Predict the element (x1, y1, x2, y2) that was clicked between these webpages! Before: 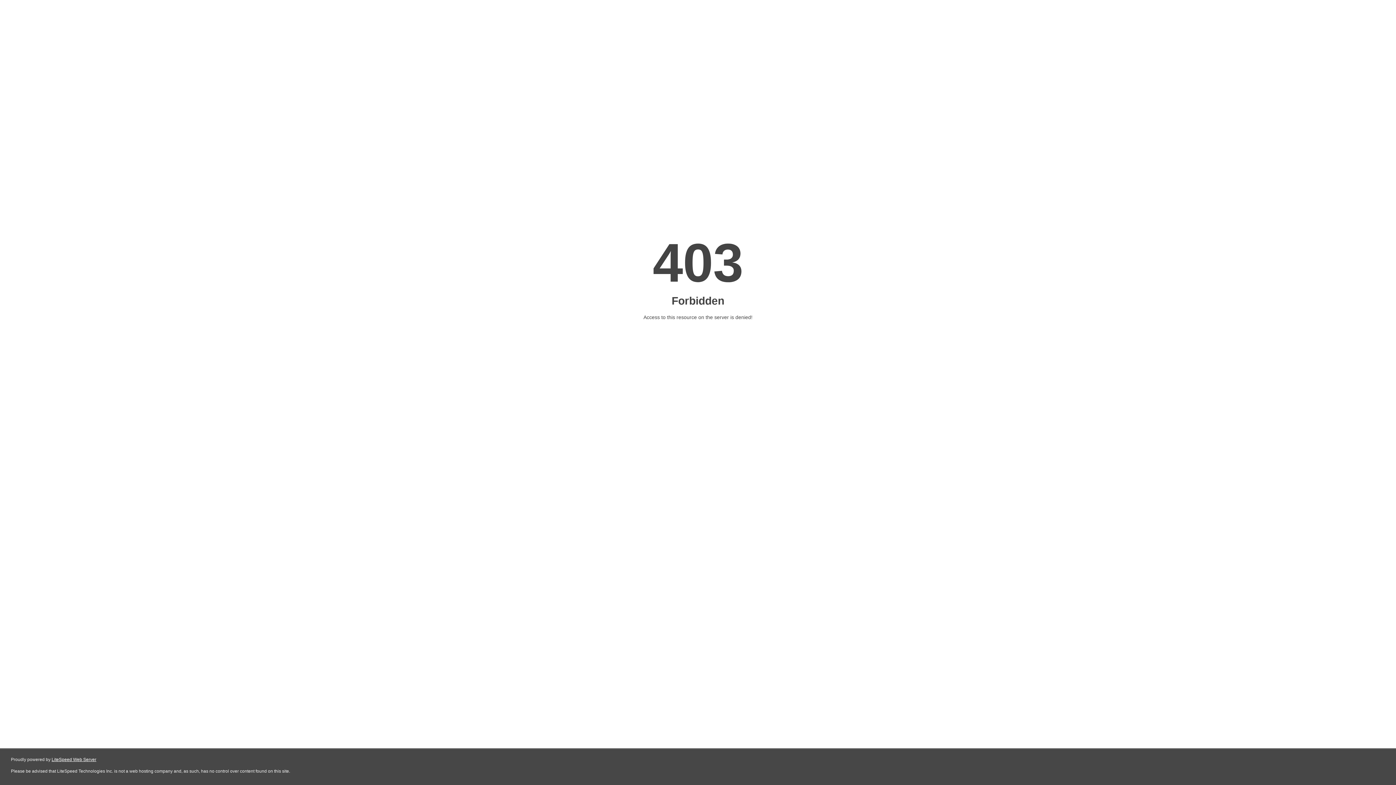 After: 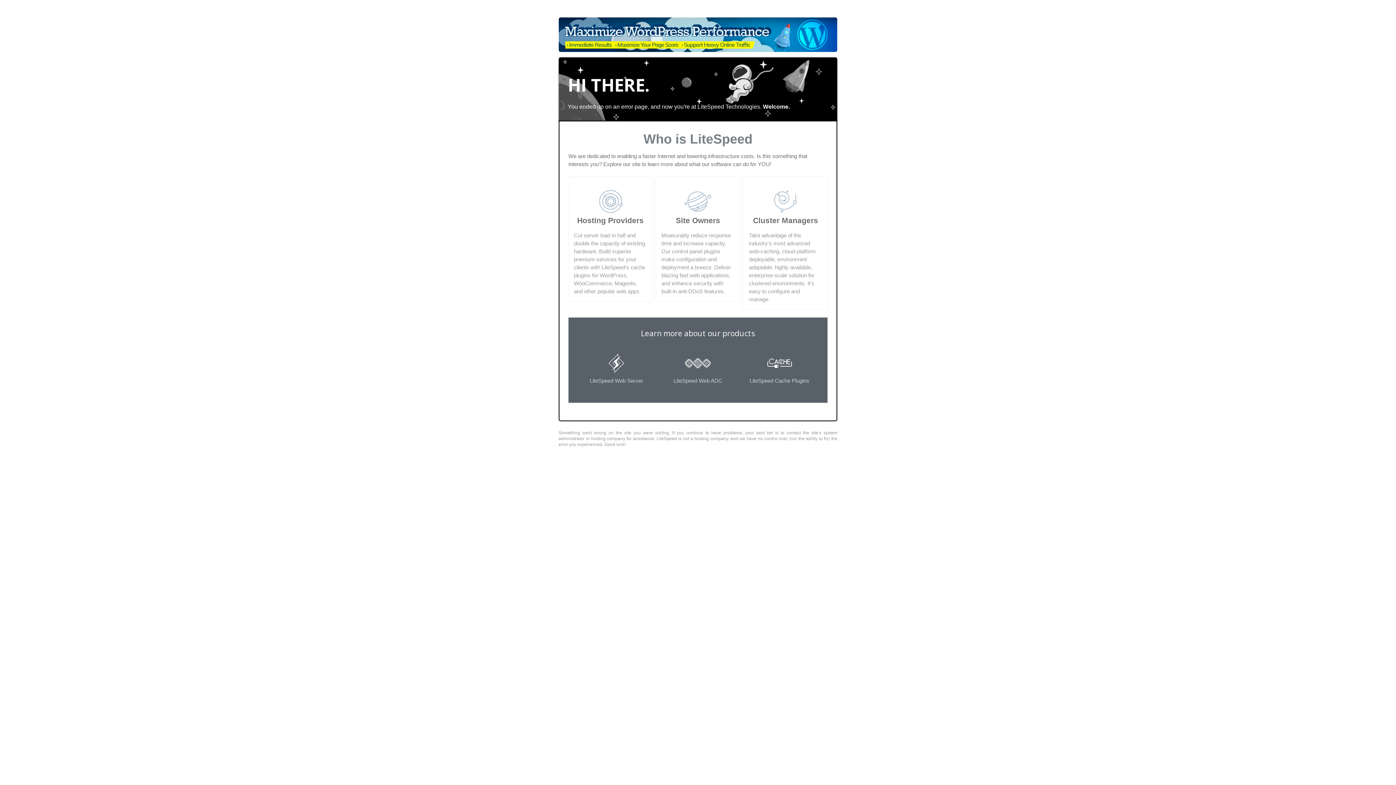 Action: label: LiteSpeed Web Server bbox: (51, 757, 96, 762)